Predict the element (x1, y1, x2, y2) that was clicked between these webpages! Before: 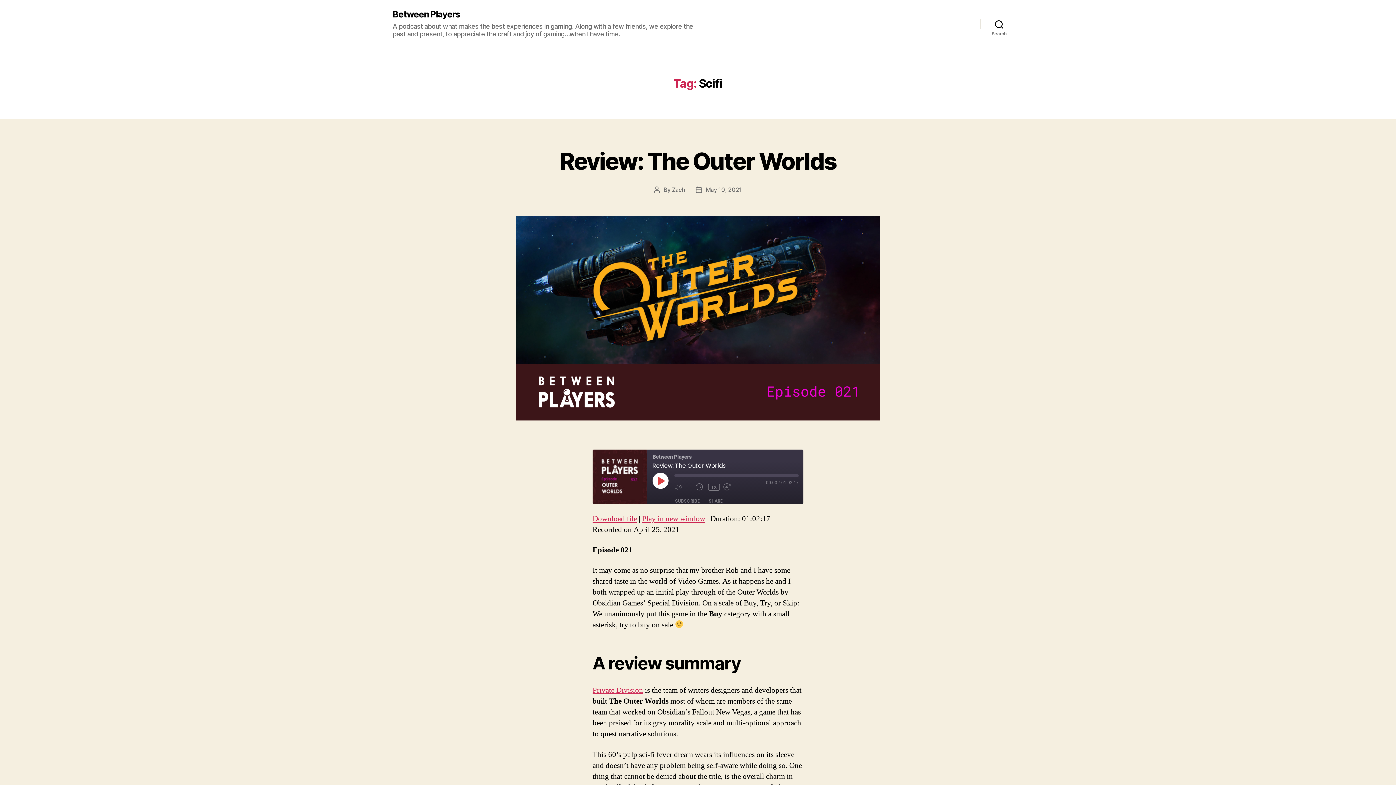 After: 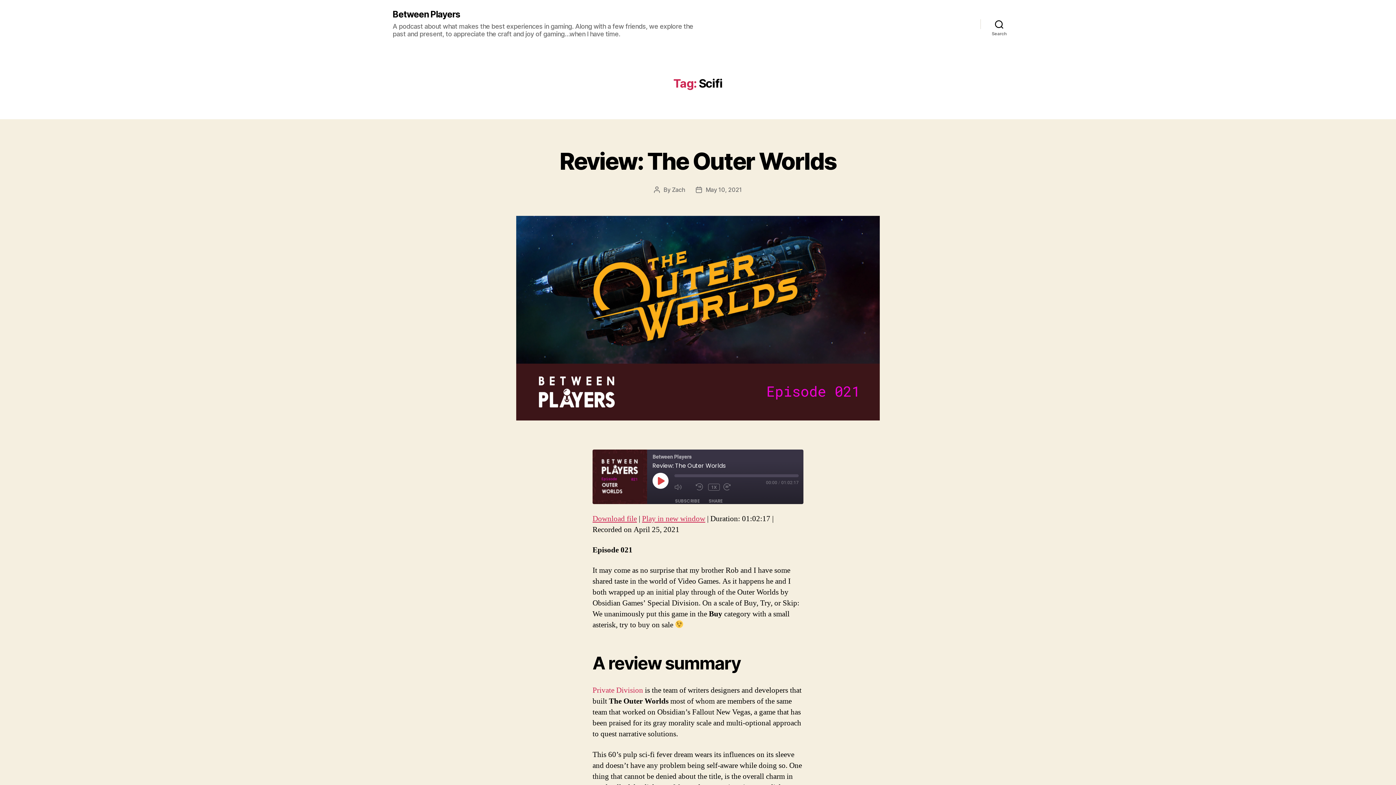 Action: label: Private Division bbox: (592, 685, 643, 695)